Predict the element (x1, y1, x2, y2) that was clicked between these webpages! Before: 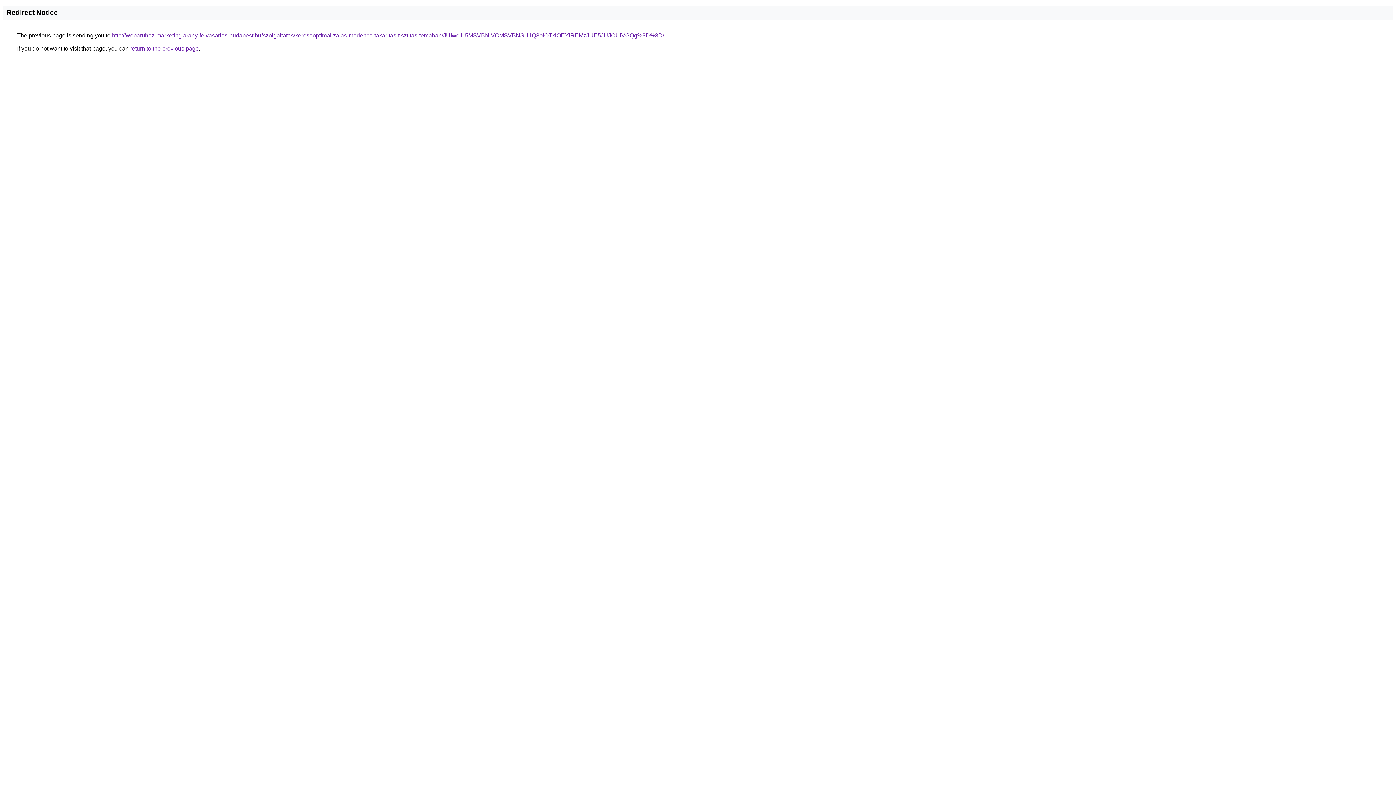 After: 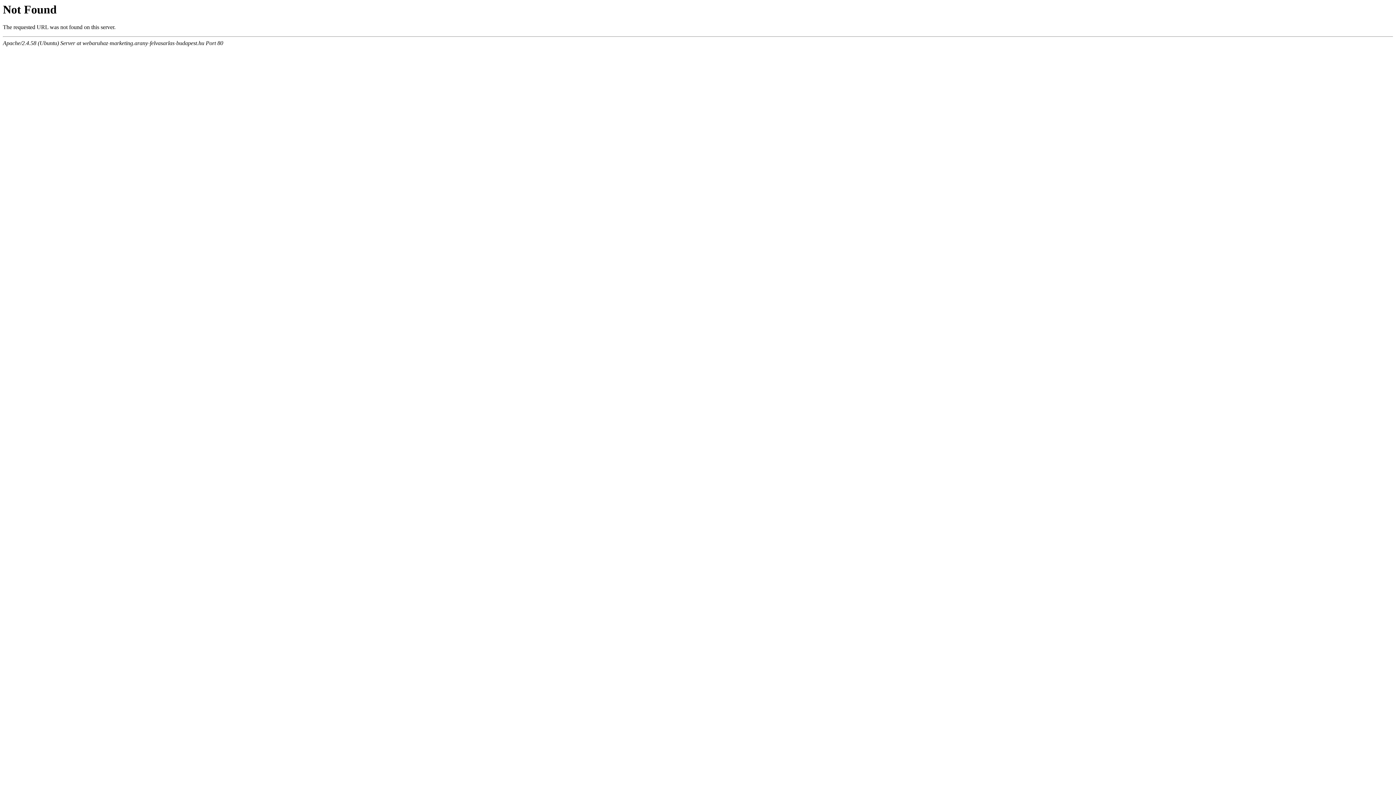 Action: bbox: (112, 32, 664, 38) label: http://webaruhaz-marketing.arany-felvasarlas-budapest.hu/szolgaltatas/keresooptimalizalas-medence-takaritas-tisztitas-temaban/JUIwciU5MSVBNiVCMSVBNSU1Q3olOTklOEYlREMzJUE5JUJCUiVGQg%3D%3D/